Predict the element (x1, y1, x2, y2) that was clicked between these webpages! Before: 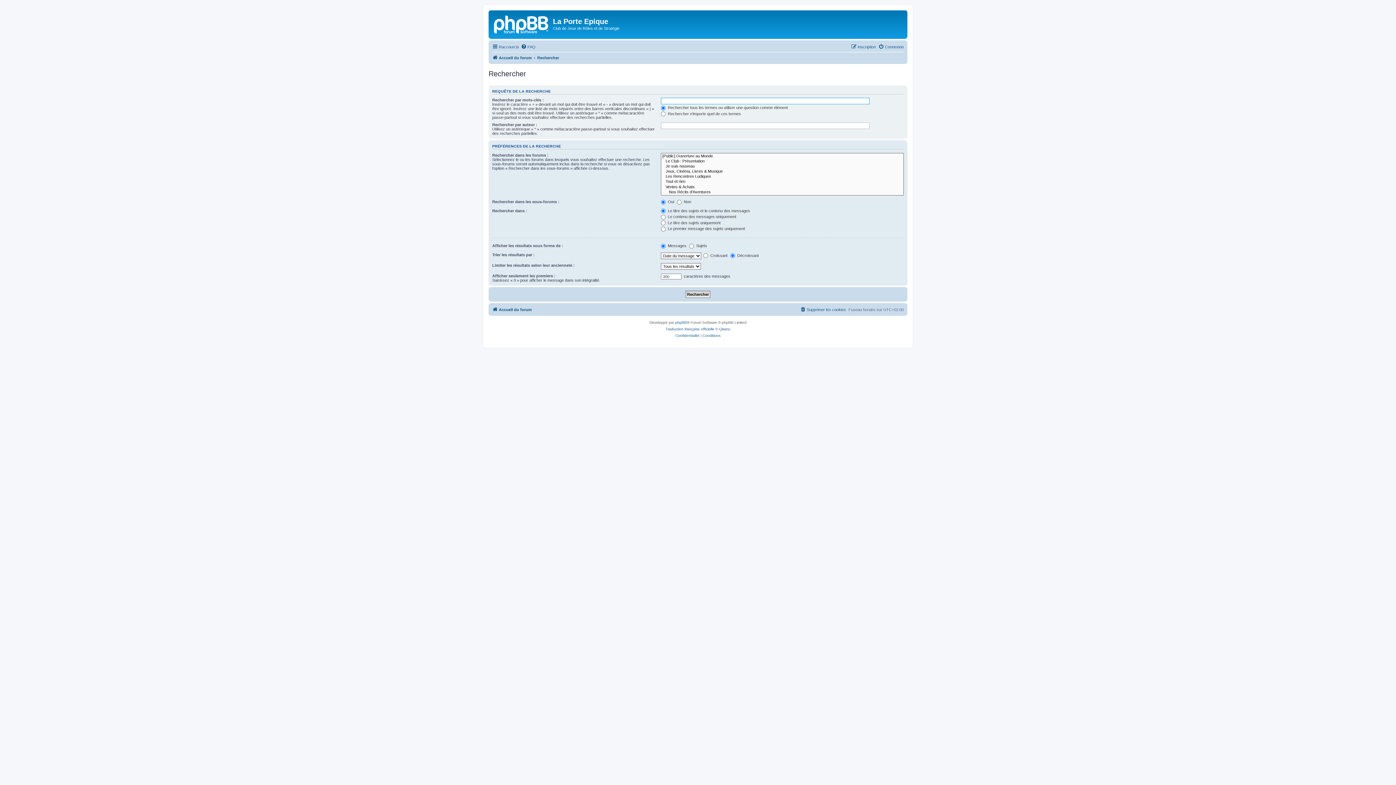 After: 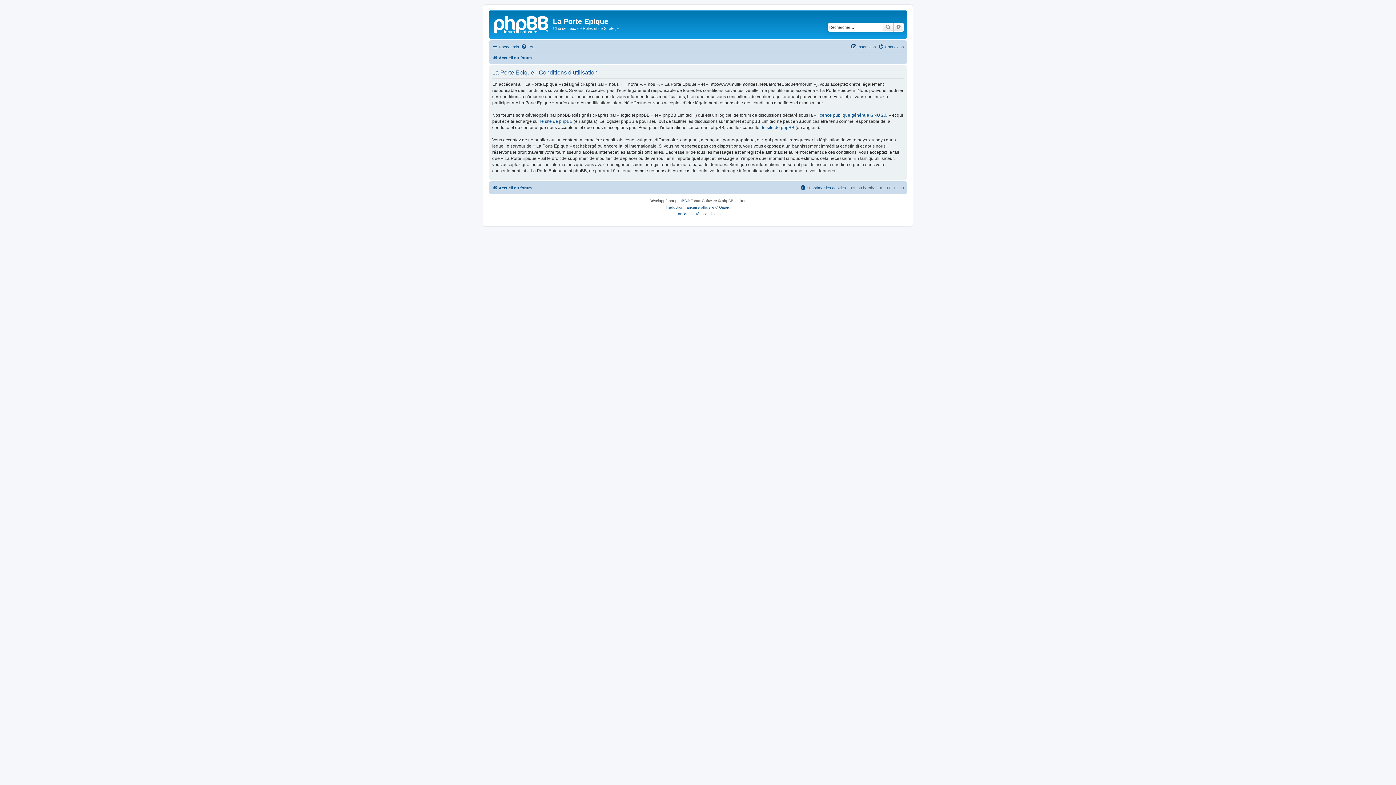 Action: label: Conditions bbox: (702, 332, 720, 339)